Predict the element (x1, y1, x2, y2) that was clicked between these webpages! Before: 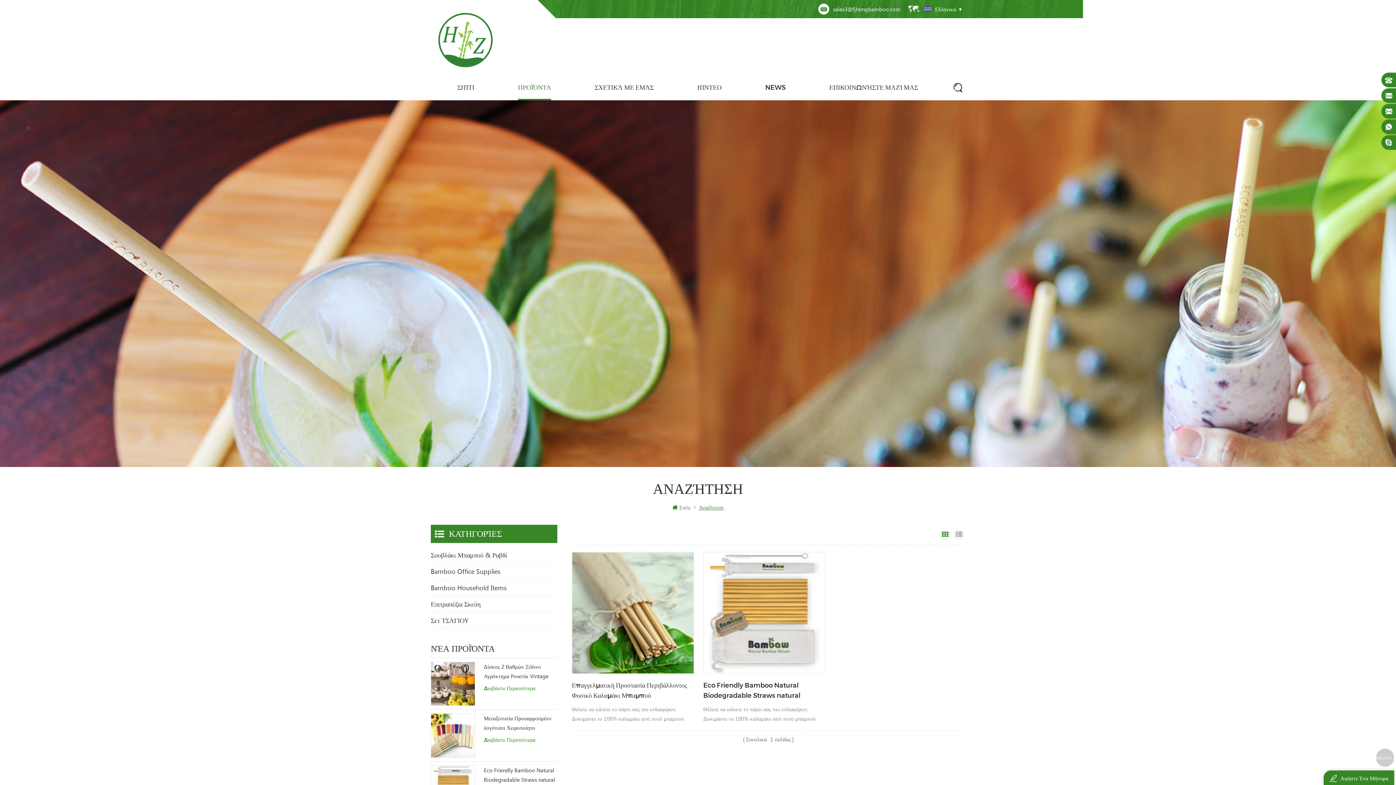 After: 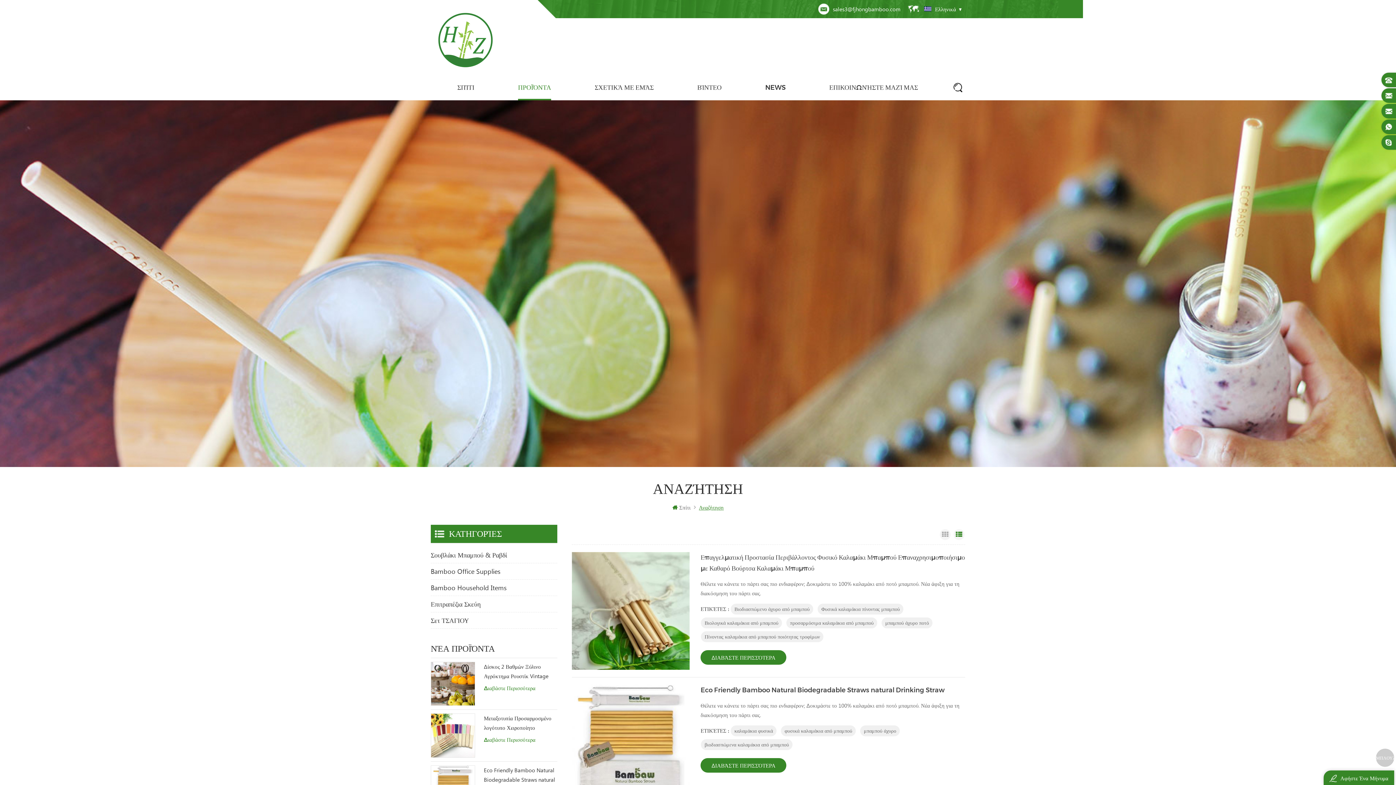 Action: label: Προβολή λίστας bbox: (953, 529, 964, 540)